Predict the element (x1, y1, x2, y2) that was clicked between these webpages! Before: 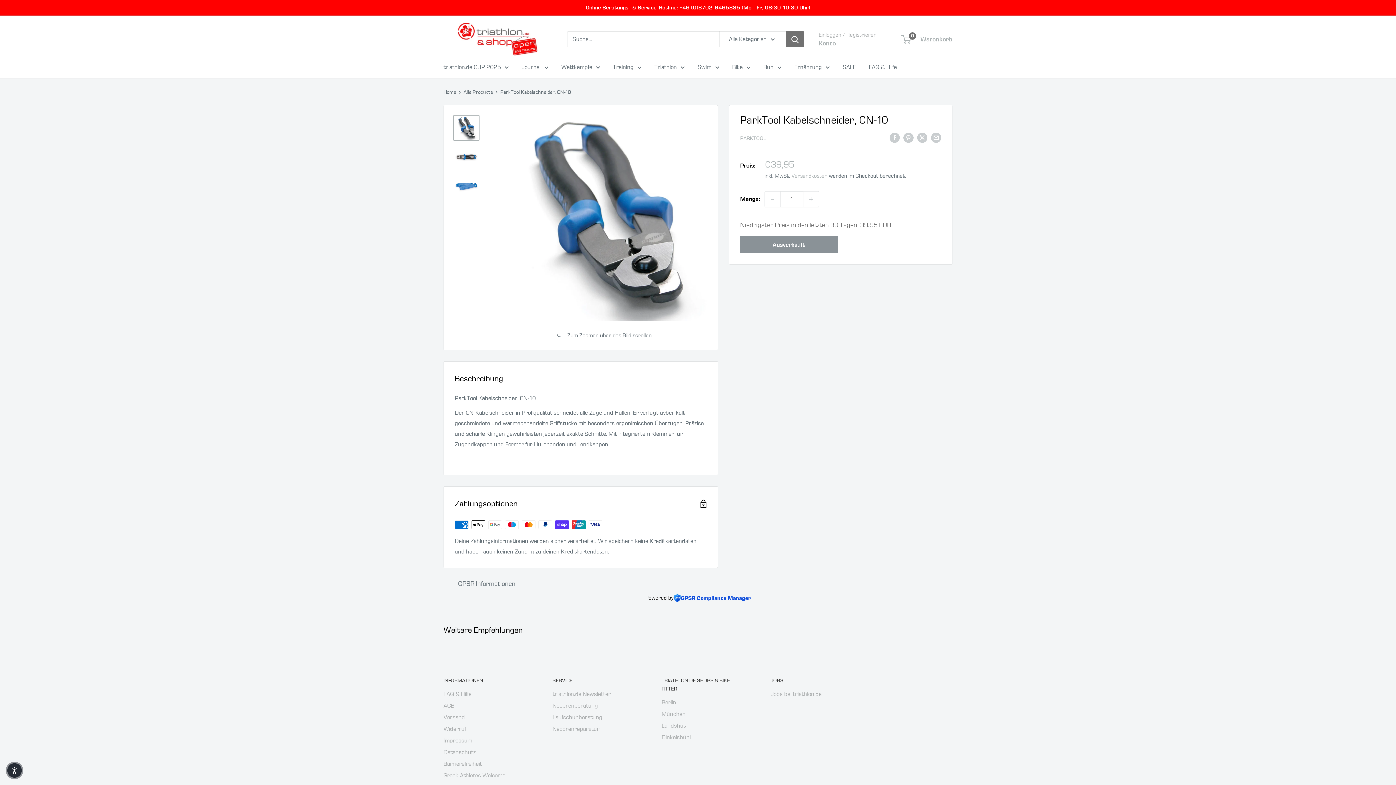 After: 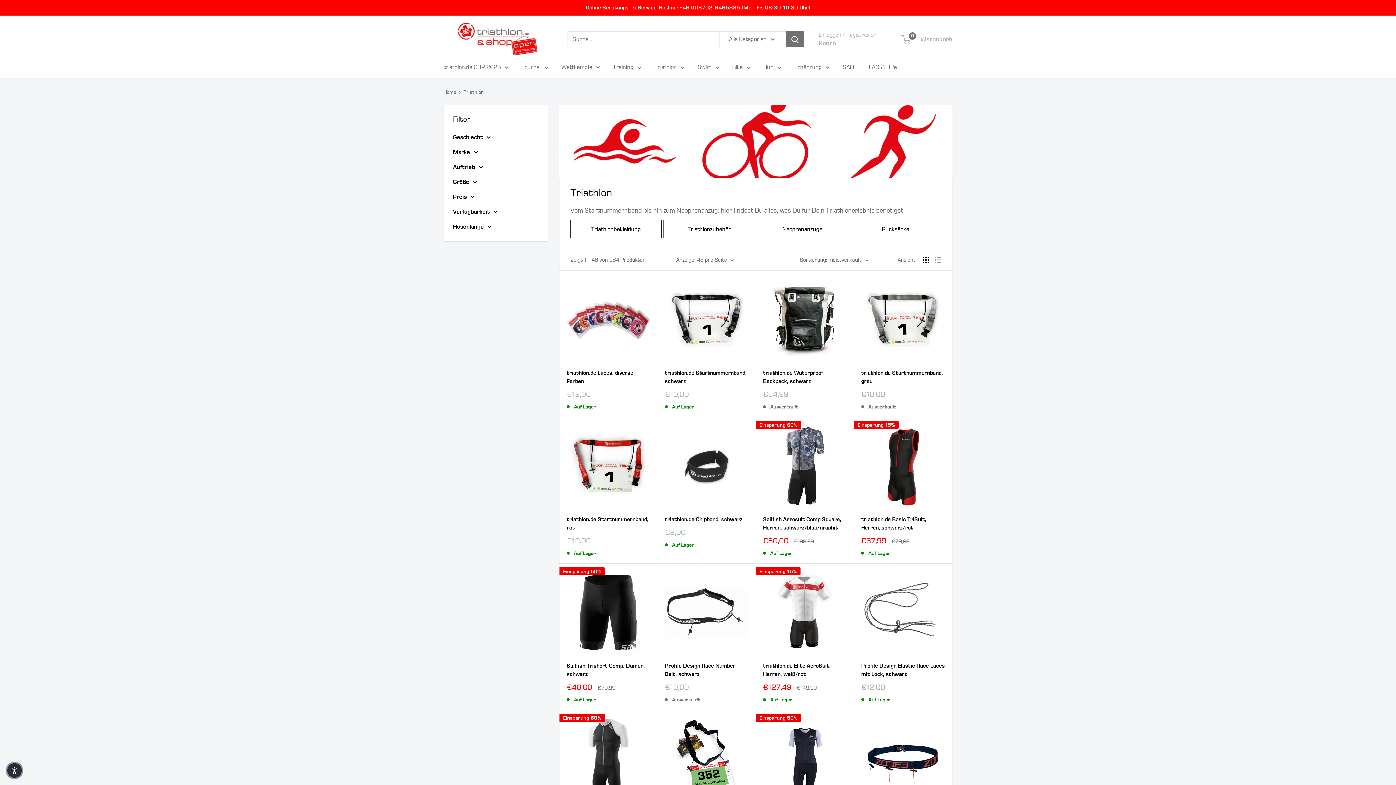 Action: bbox: (654, 61, 685, 72) label: Triathlon